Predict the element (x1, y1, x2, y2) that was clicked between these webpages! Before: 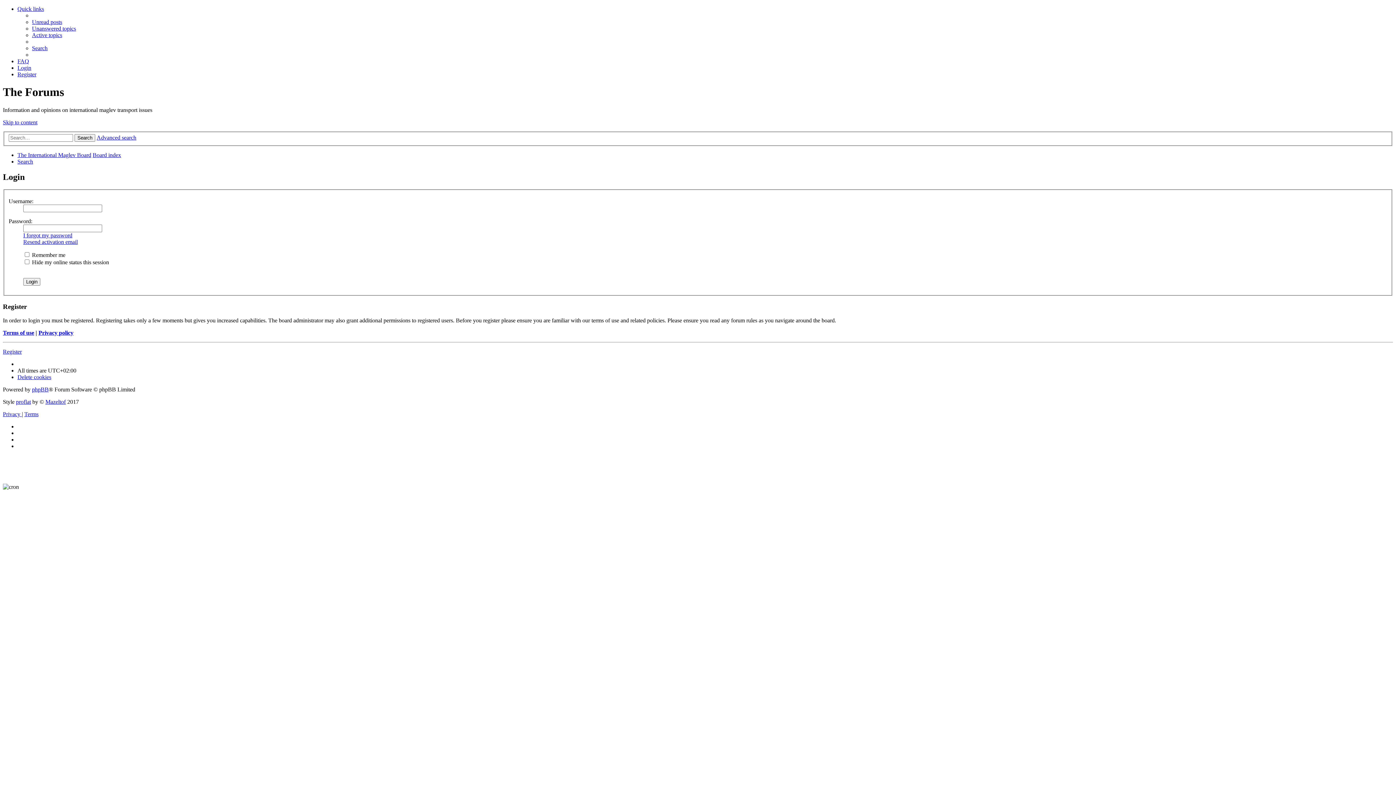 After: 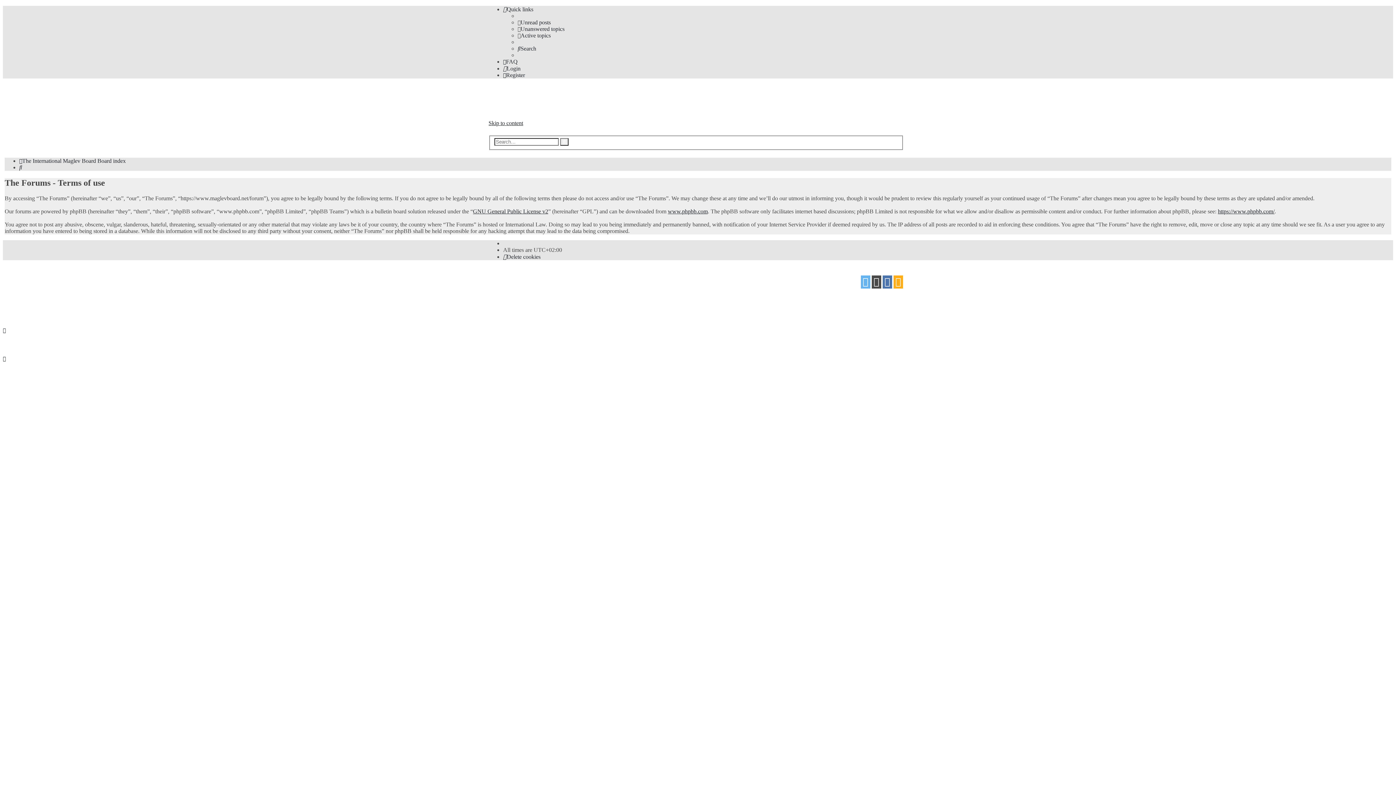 Action: bbox: (24, 411, 38, 417) label: Terms